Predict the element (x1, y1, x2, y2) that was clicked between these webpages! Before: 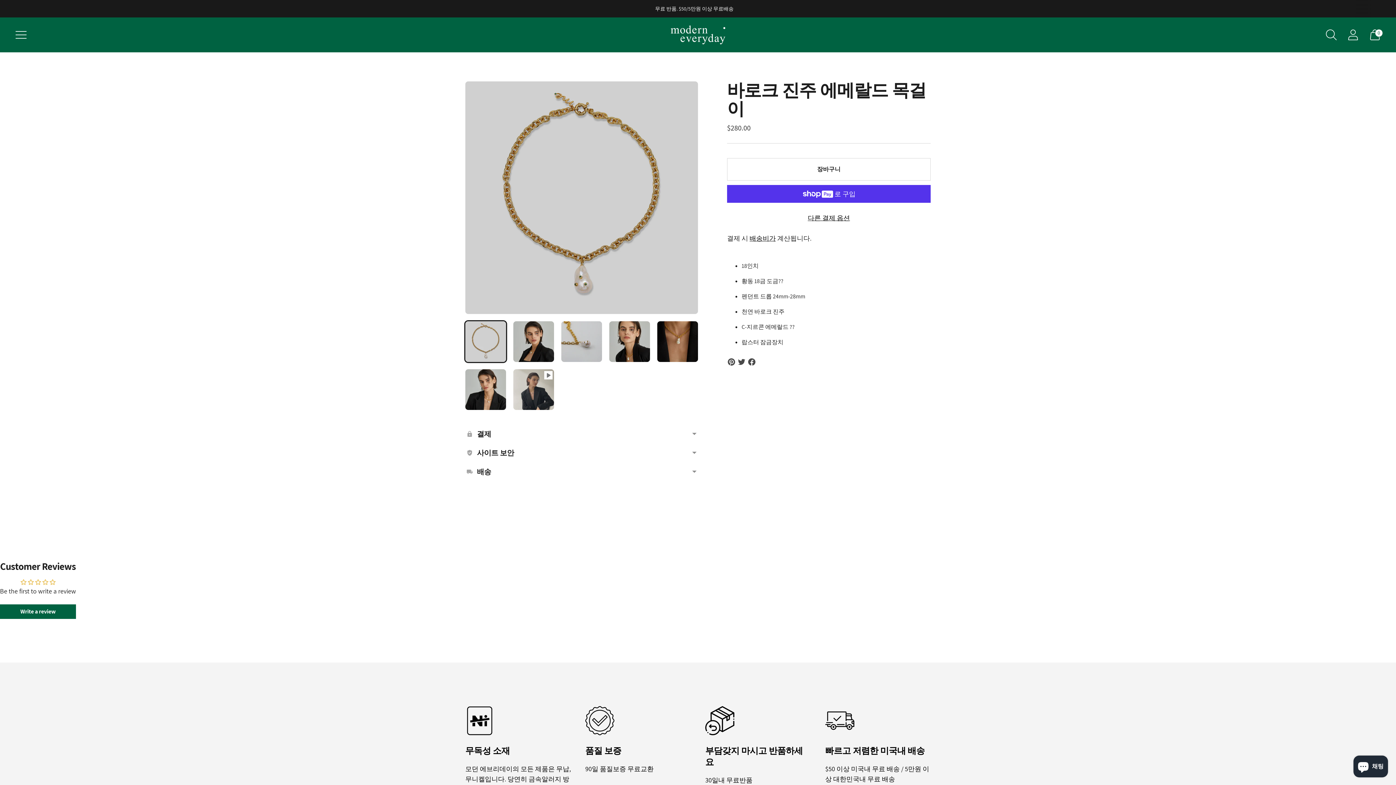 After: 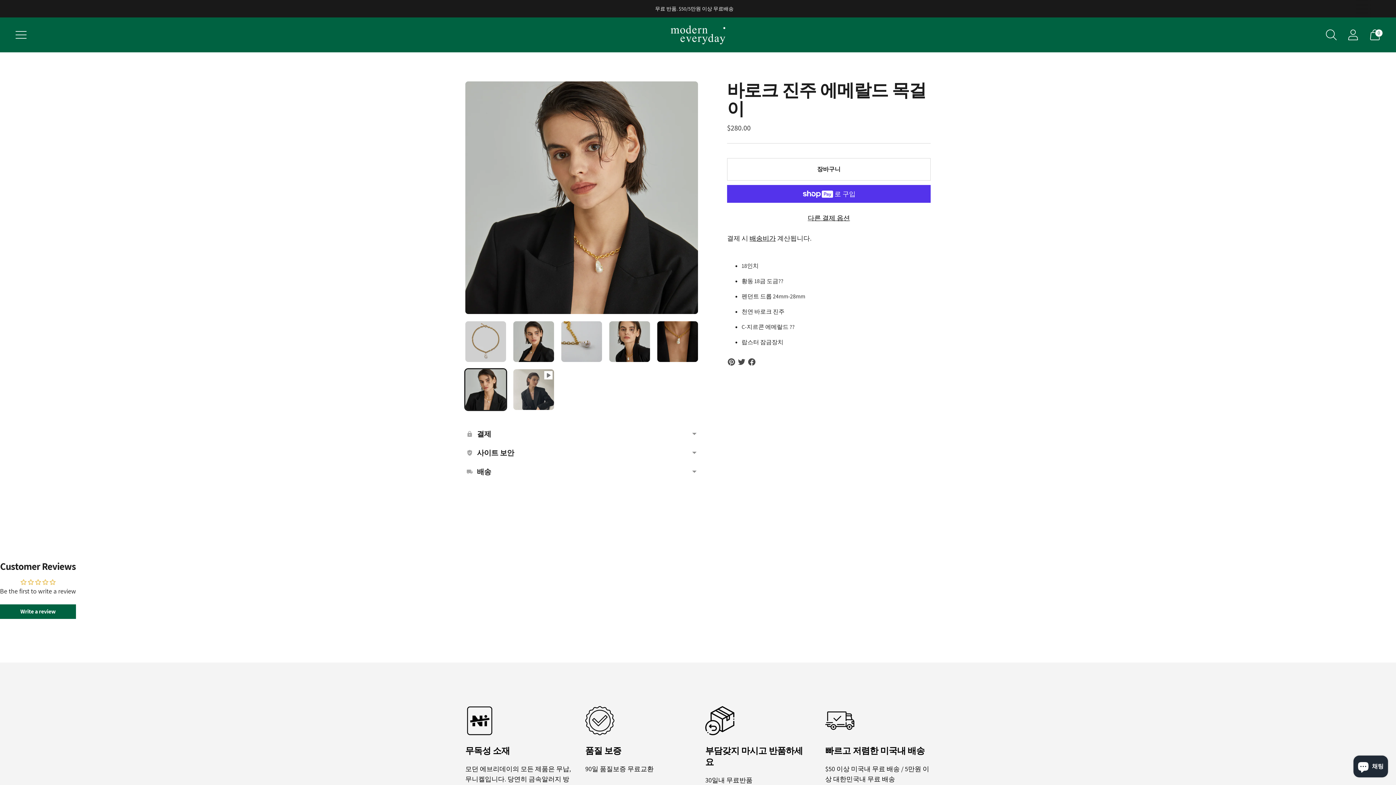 Action: label: 이미지를 6 이미지로 변경 bbox: (465, 369, 506, 410)